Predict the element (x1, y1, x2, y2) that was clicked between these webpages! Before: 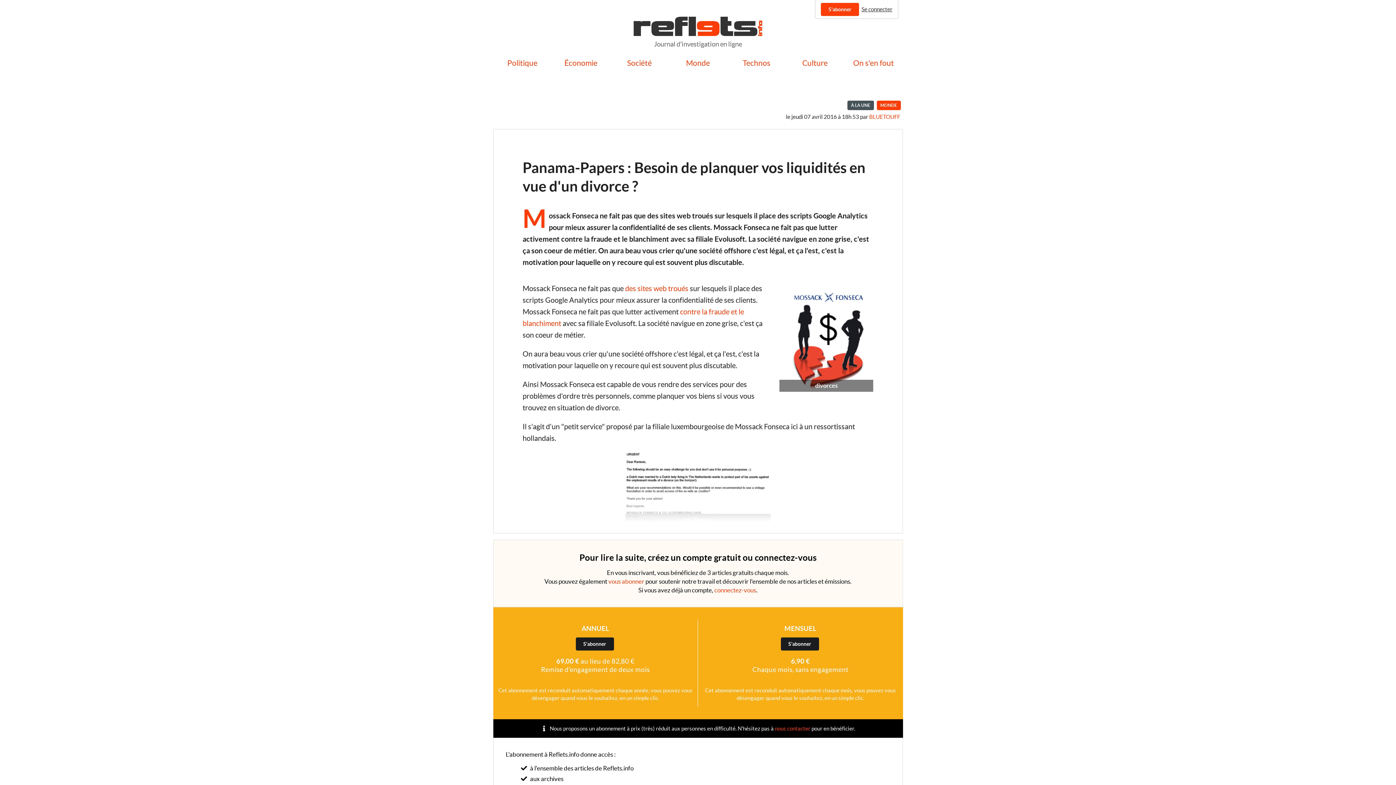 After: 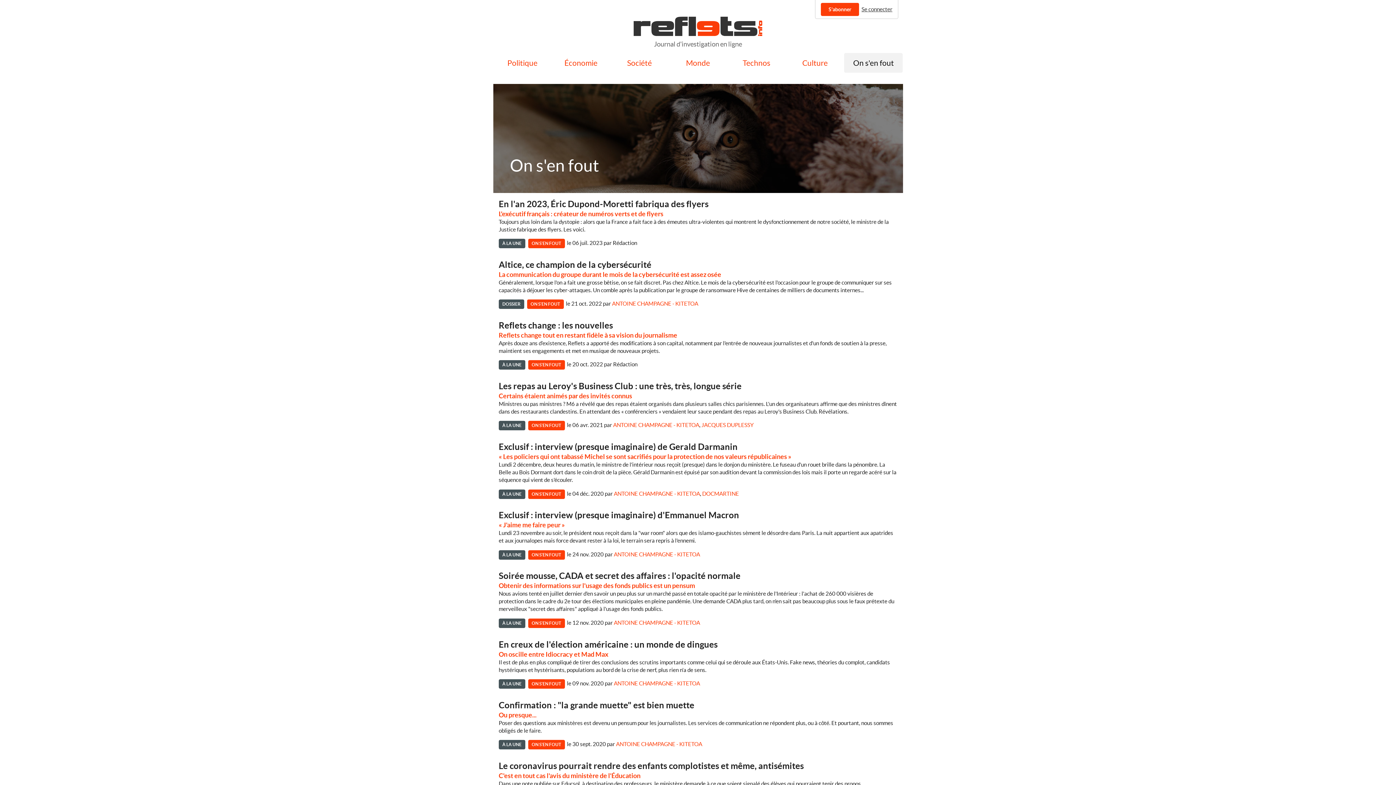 Action: bbox: (844, 53, 903, 72) label: On s'en fout